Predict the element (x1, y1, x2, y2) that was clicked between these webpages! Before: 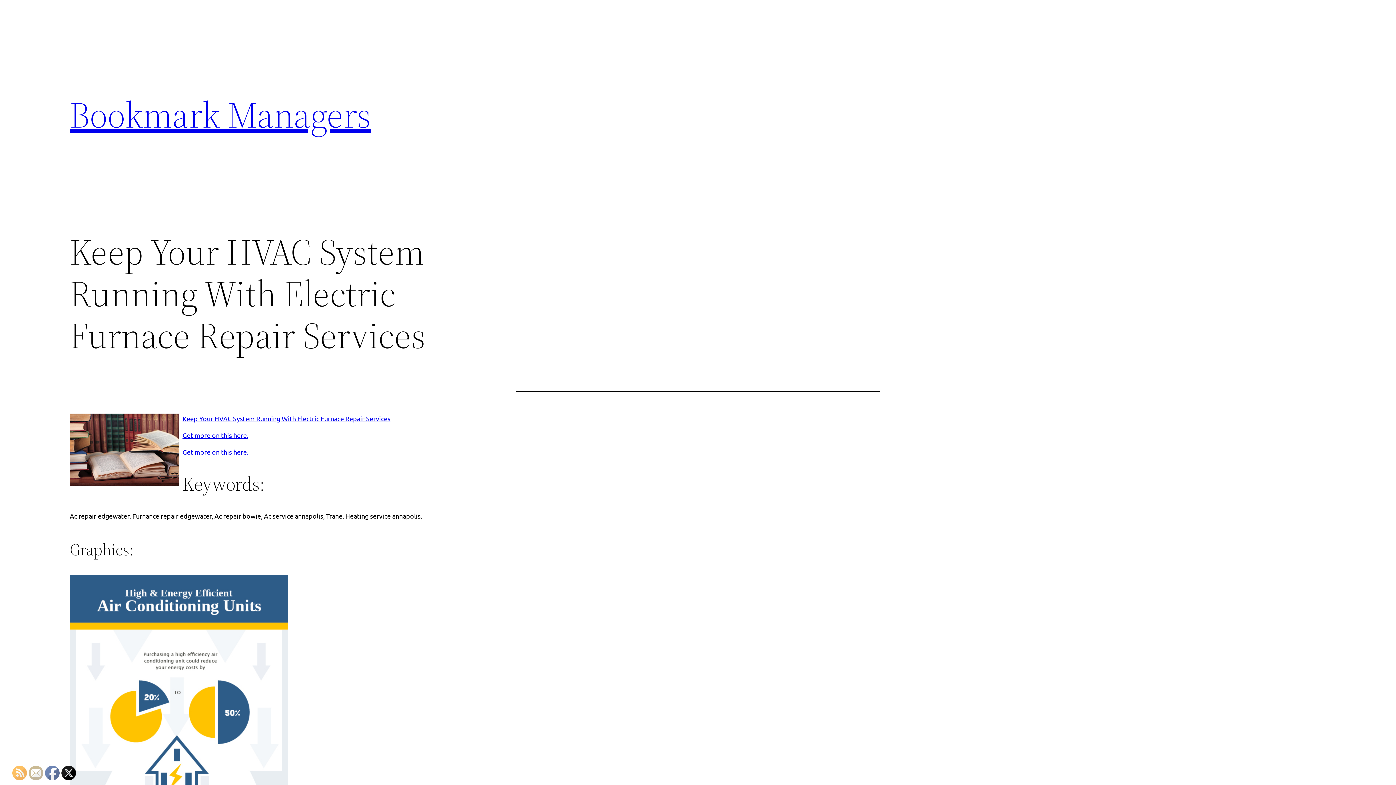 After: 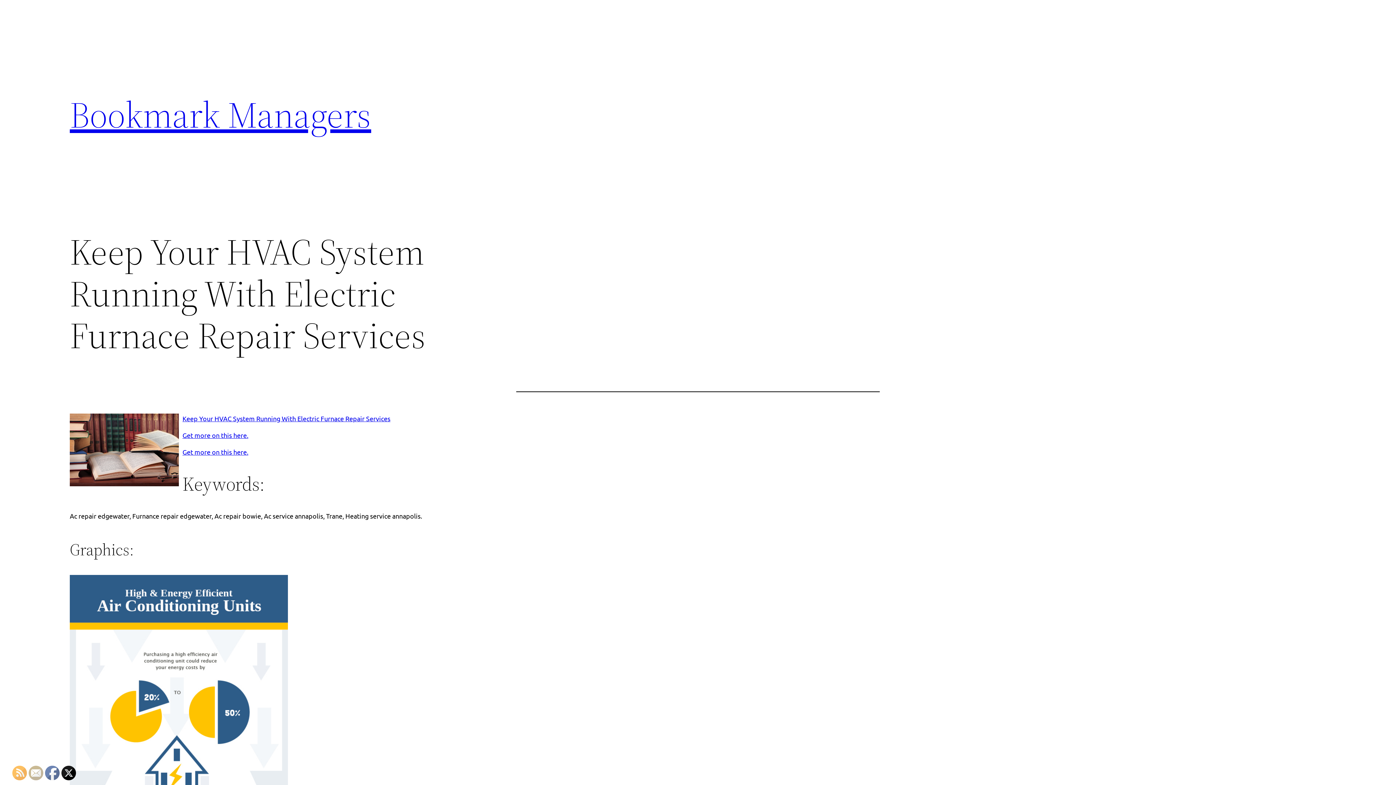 Action: bbox: (29, 766, 43, 781)